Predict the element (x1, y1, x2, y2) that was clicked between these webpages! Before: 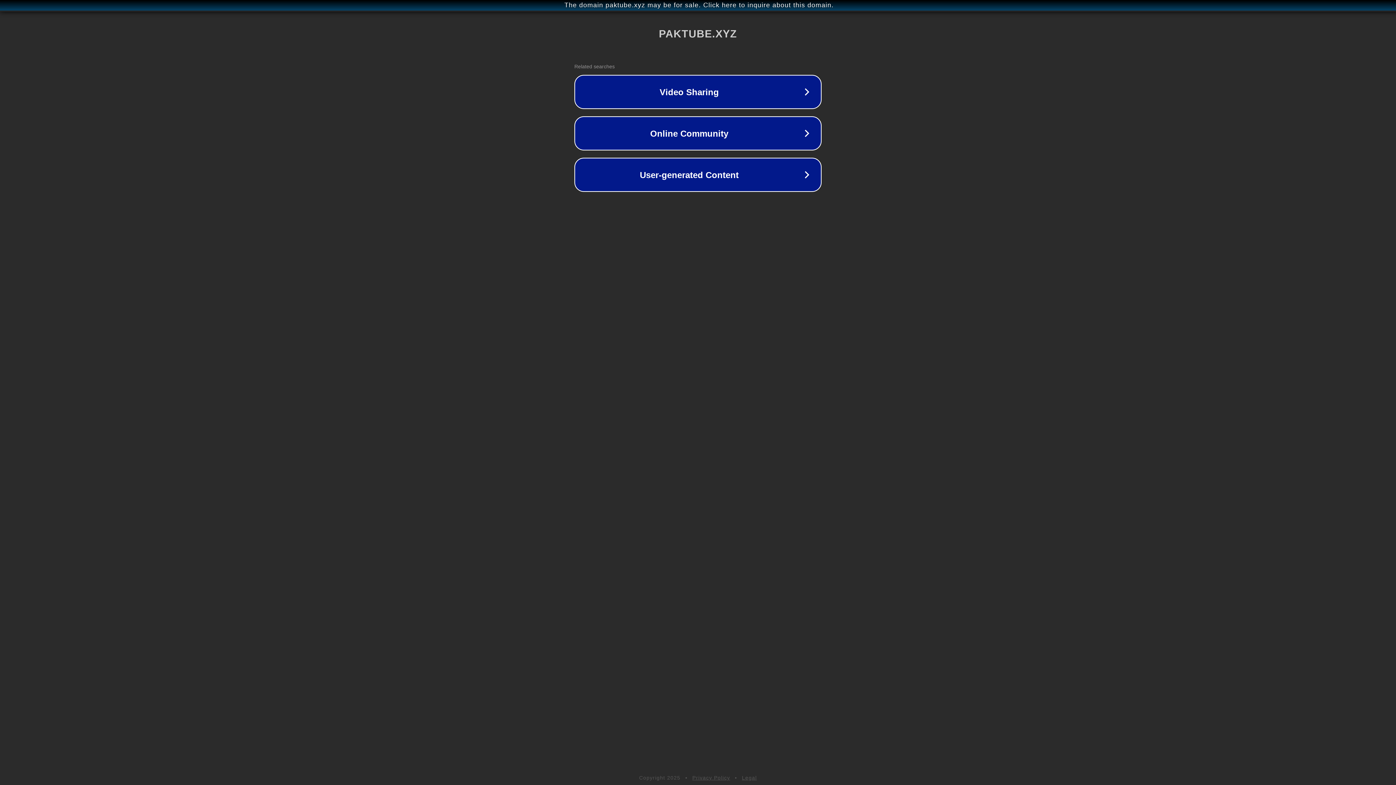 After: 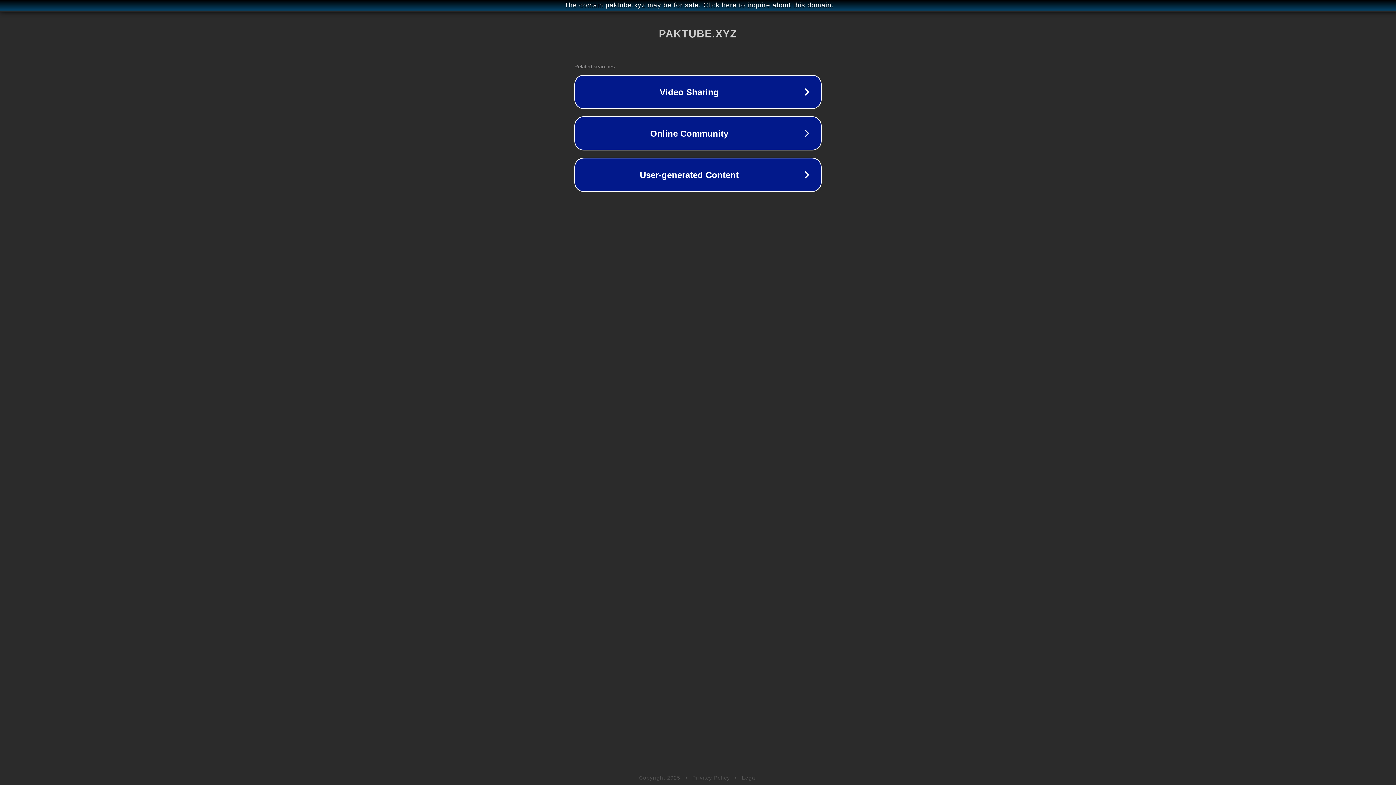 Action: bbox: (742, 775, 757, 781) label: Legal